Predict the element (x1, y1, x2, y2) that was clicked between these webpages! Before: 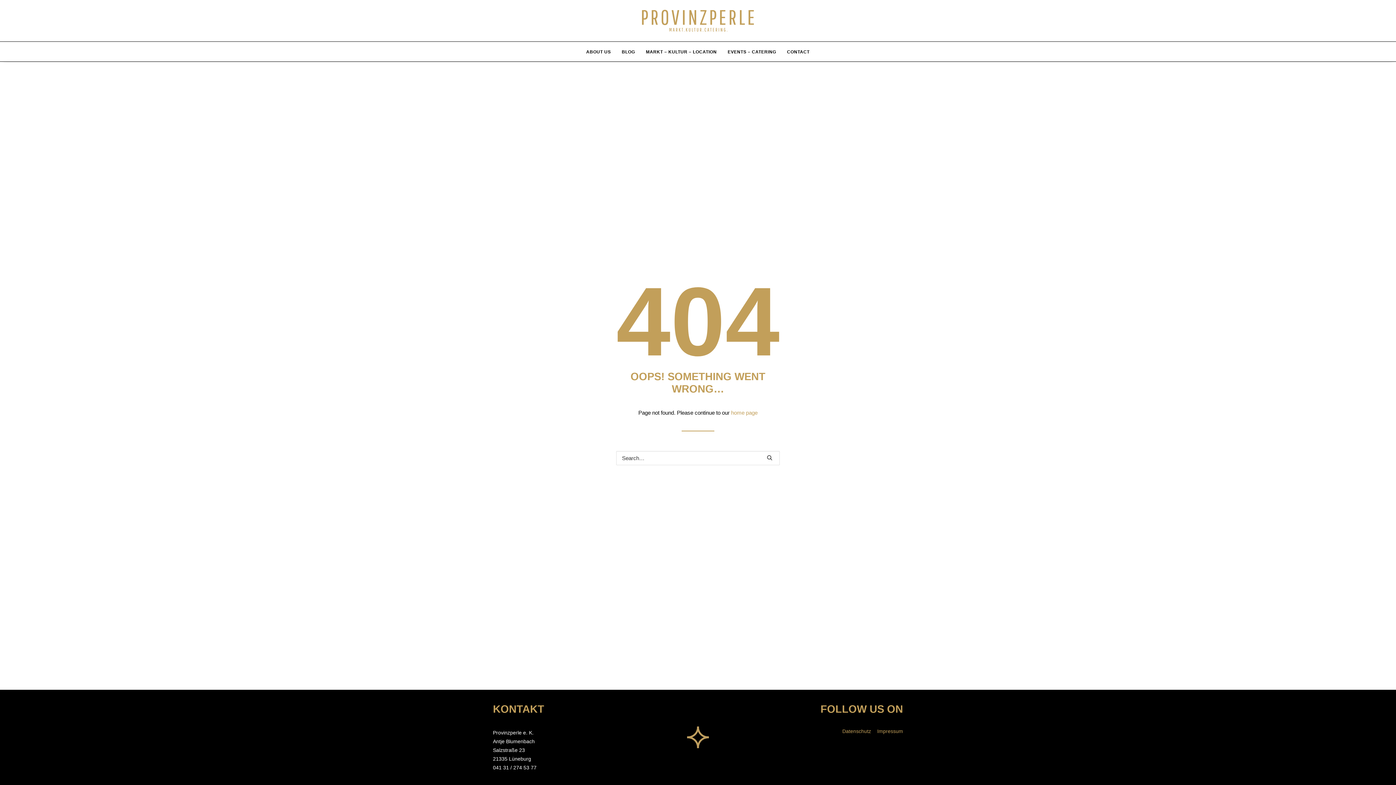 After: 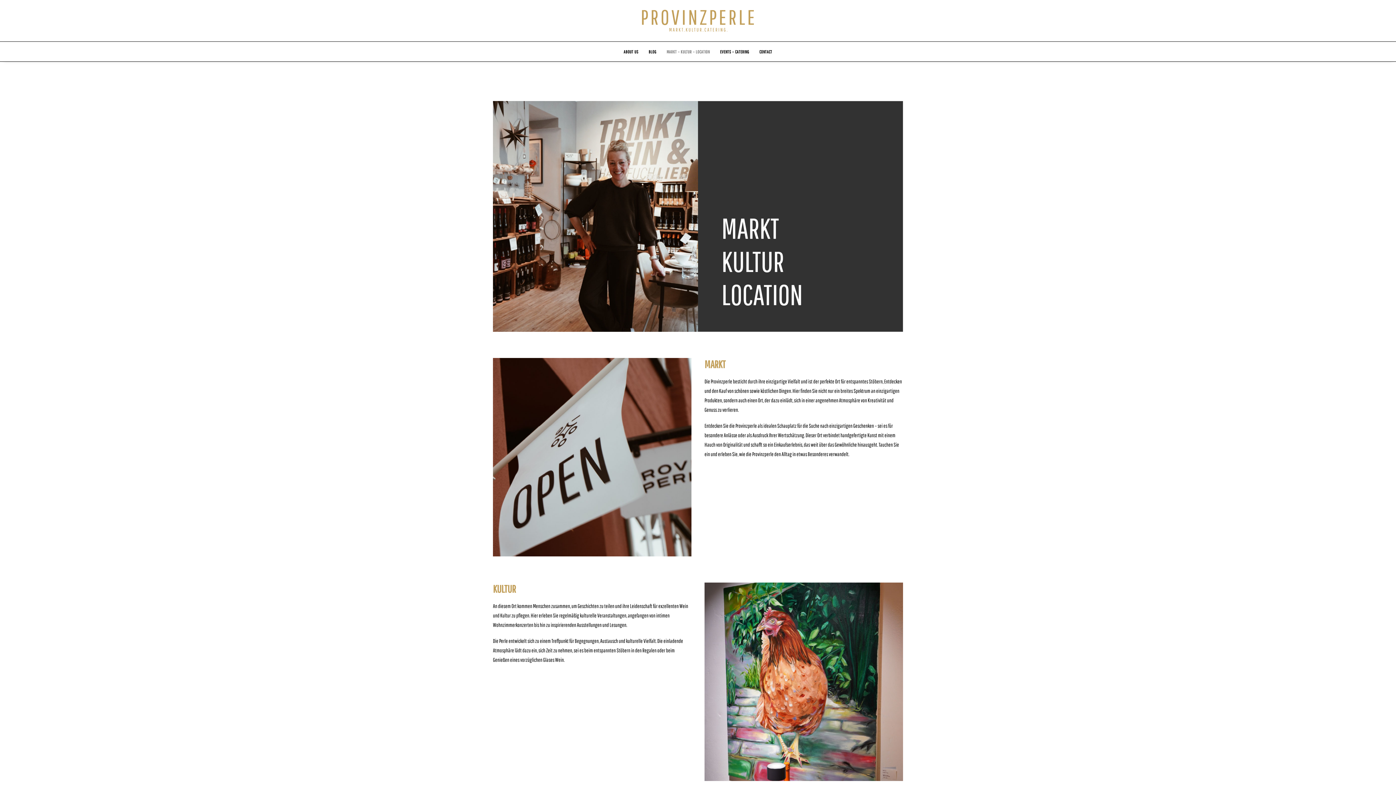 Action: label: MARKT – KULTUR – LOCATION bbox: (641, 41, 721, 61)